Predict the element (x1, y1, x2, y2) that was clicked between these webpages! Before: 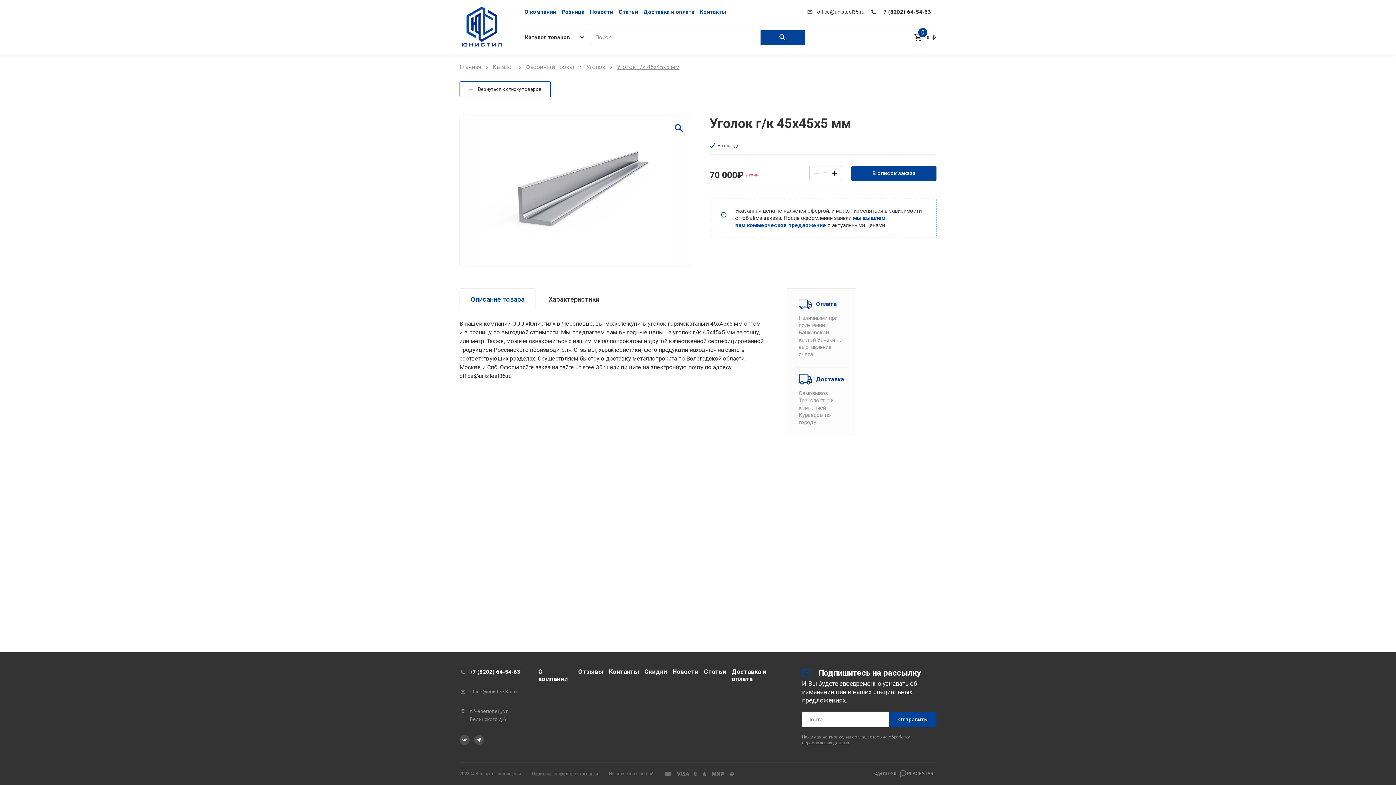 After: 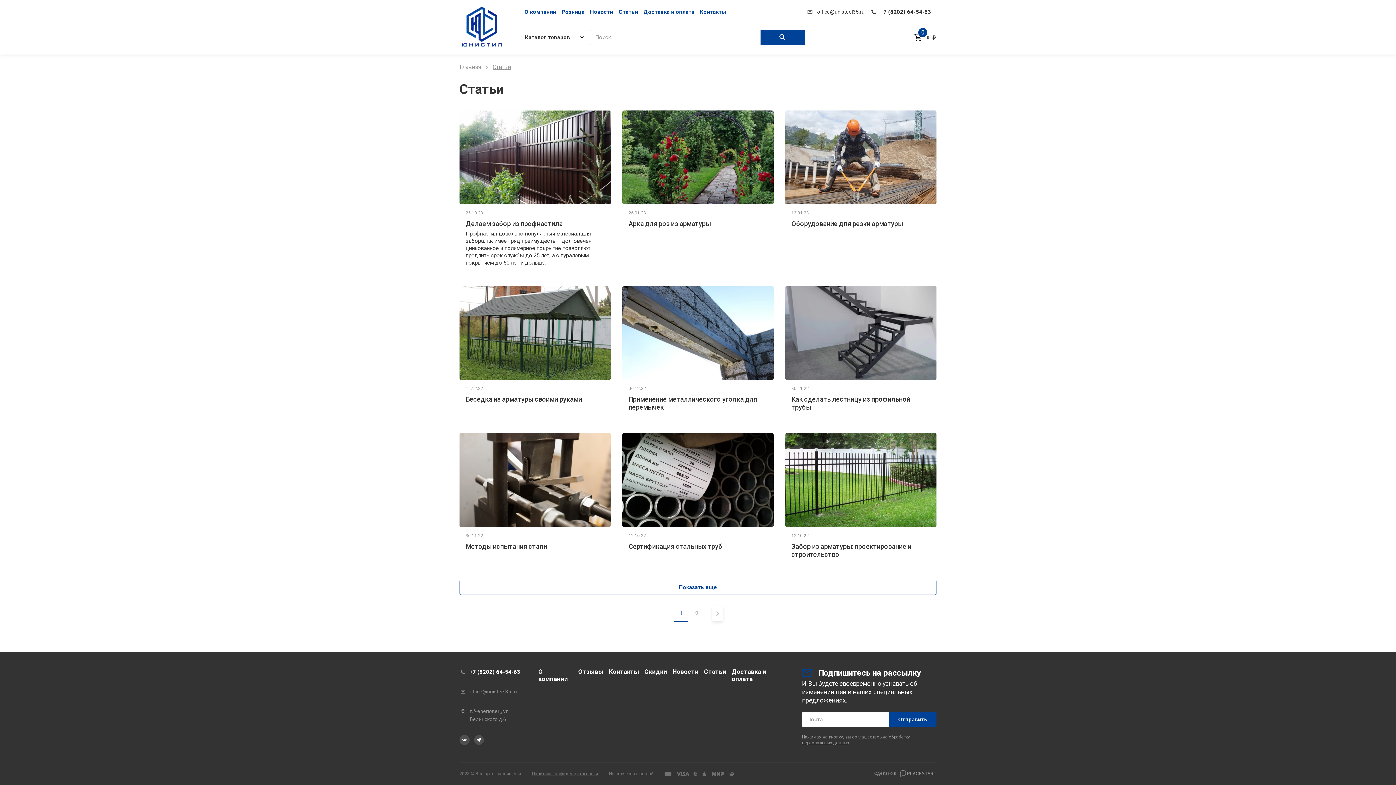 Action: label: Статьи bbox: (618, 0, 638, 24)